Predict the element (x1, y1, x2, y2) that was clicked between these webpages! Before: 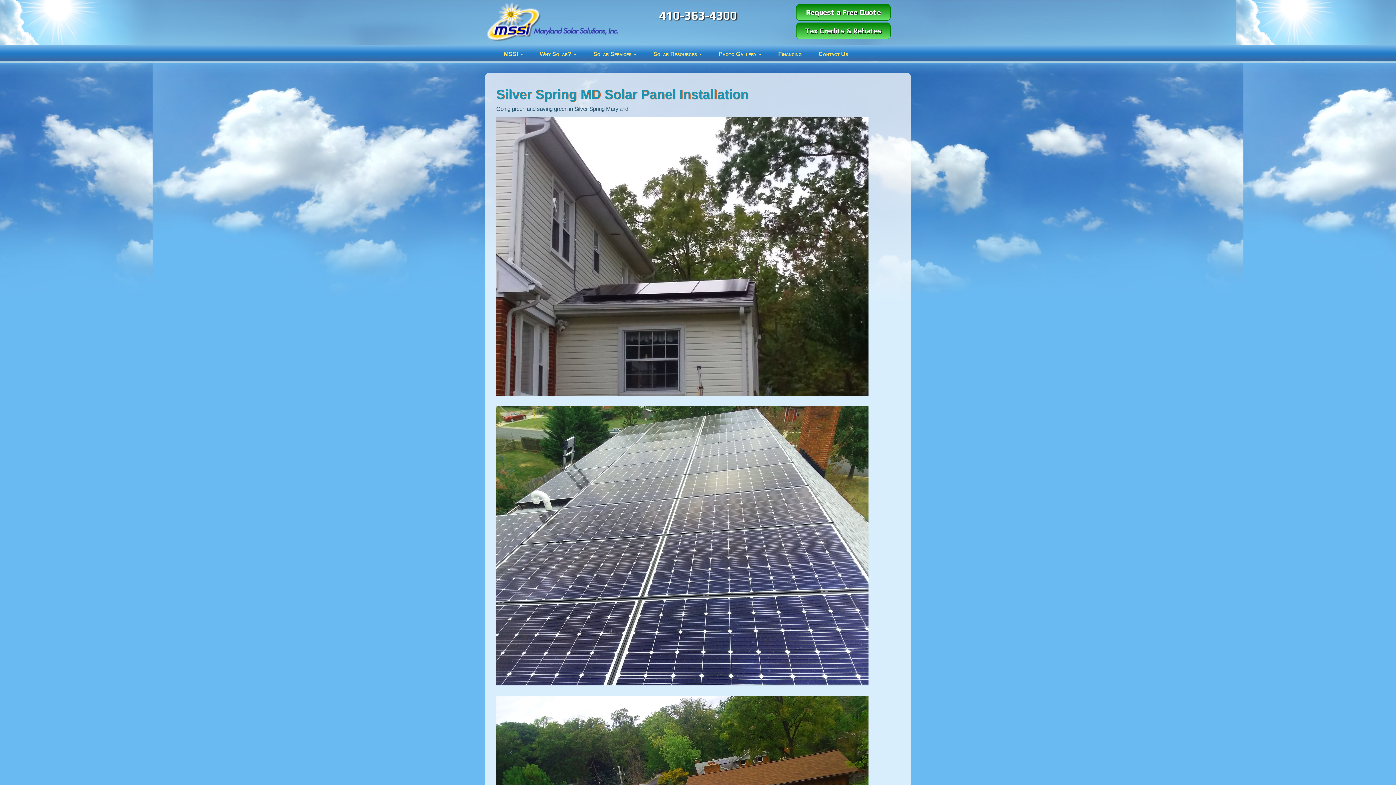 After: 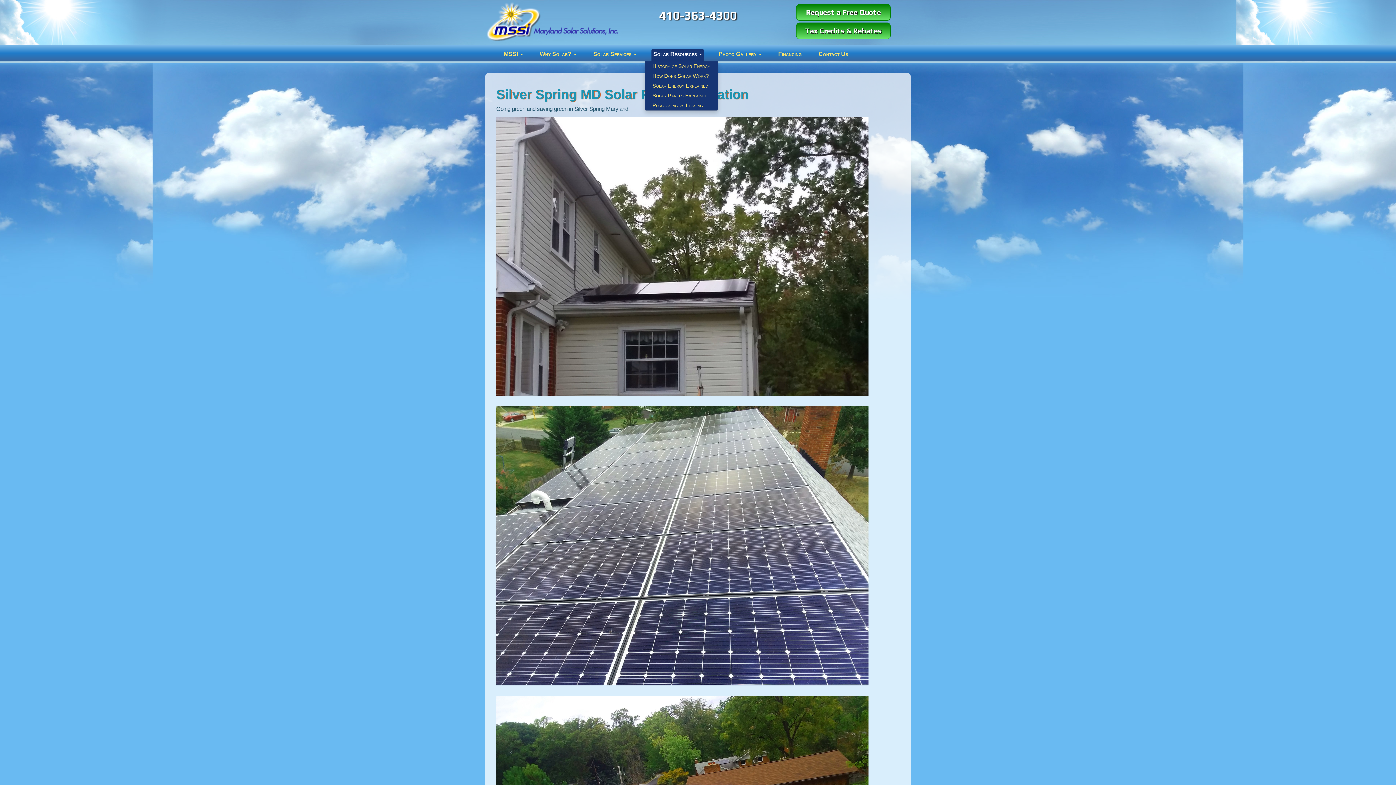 Action: bbox: (651, 48, 703, 61) label: Solar Resources 